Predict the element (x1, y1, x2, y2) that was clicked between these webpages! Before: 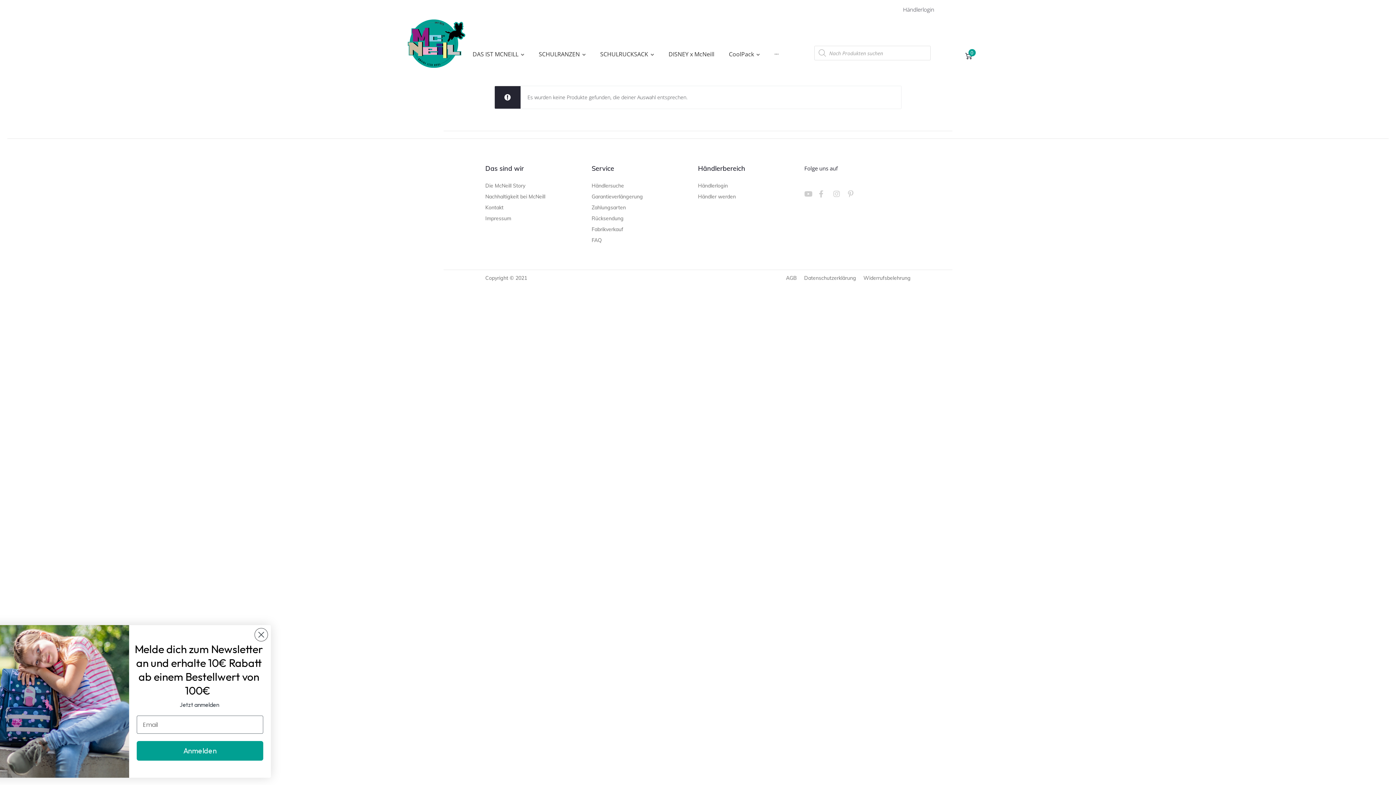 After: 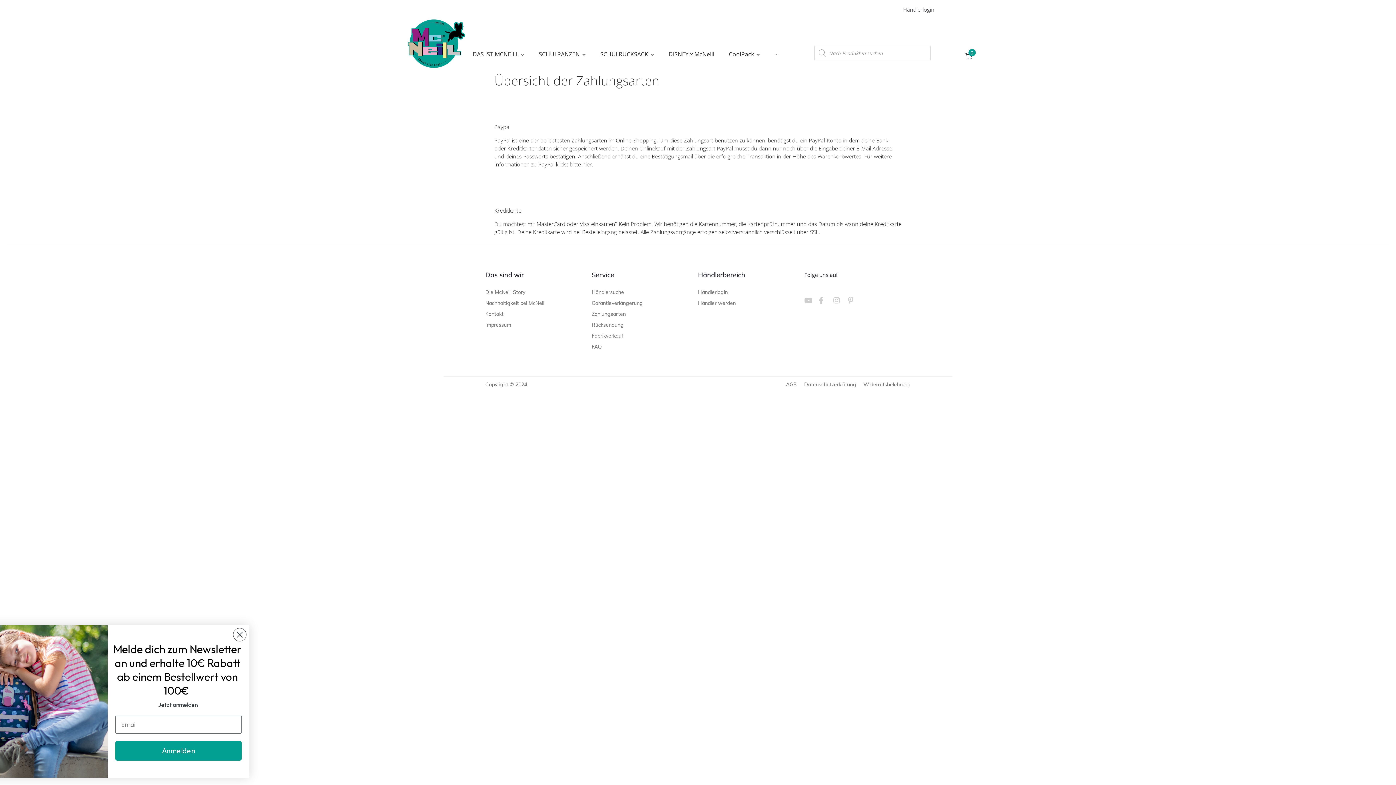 Action: bbox: (591, 202, 643, 213) label: Zahlungsarten